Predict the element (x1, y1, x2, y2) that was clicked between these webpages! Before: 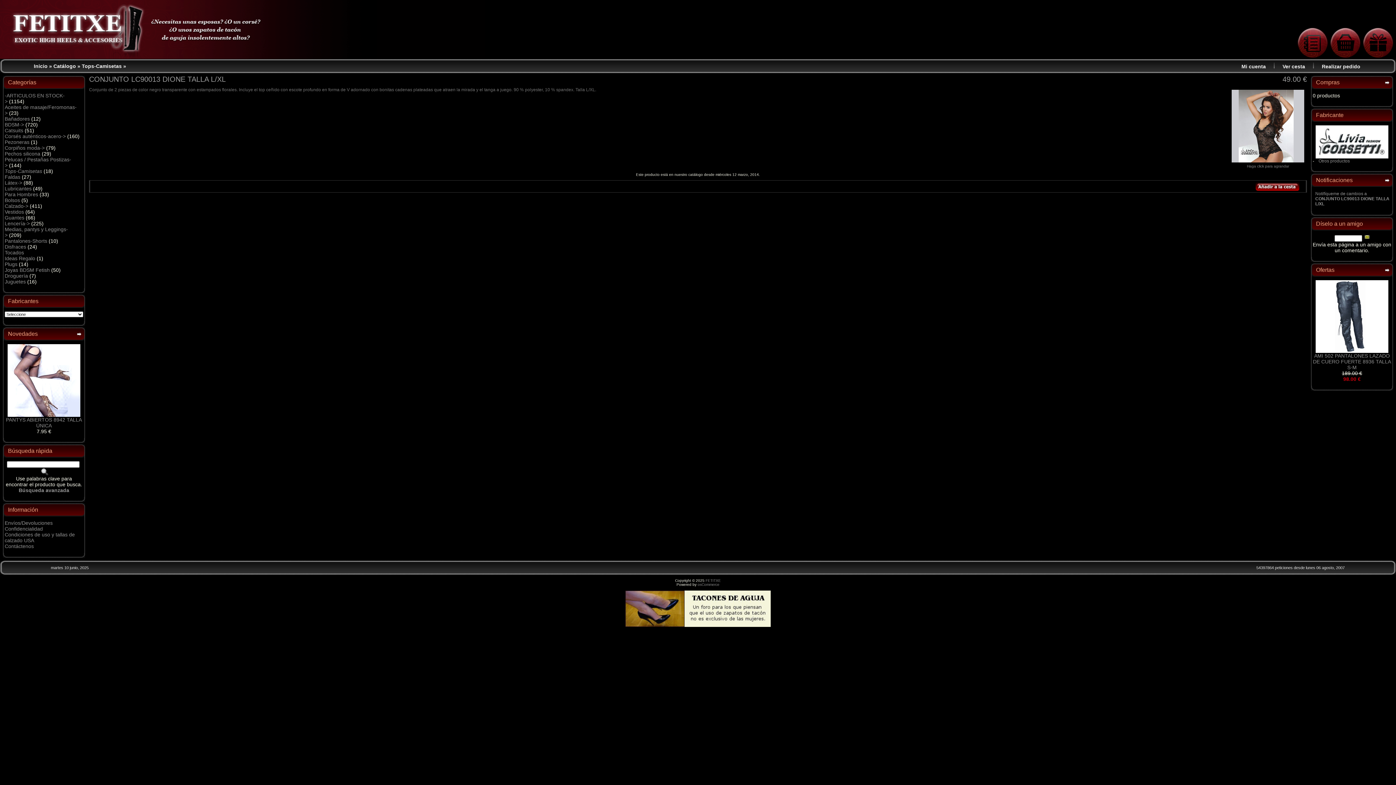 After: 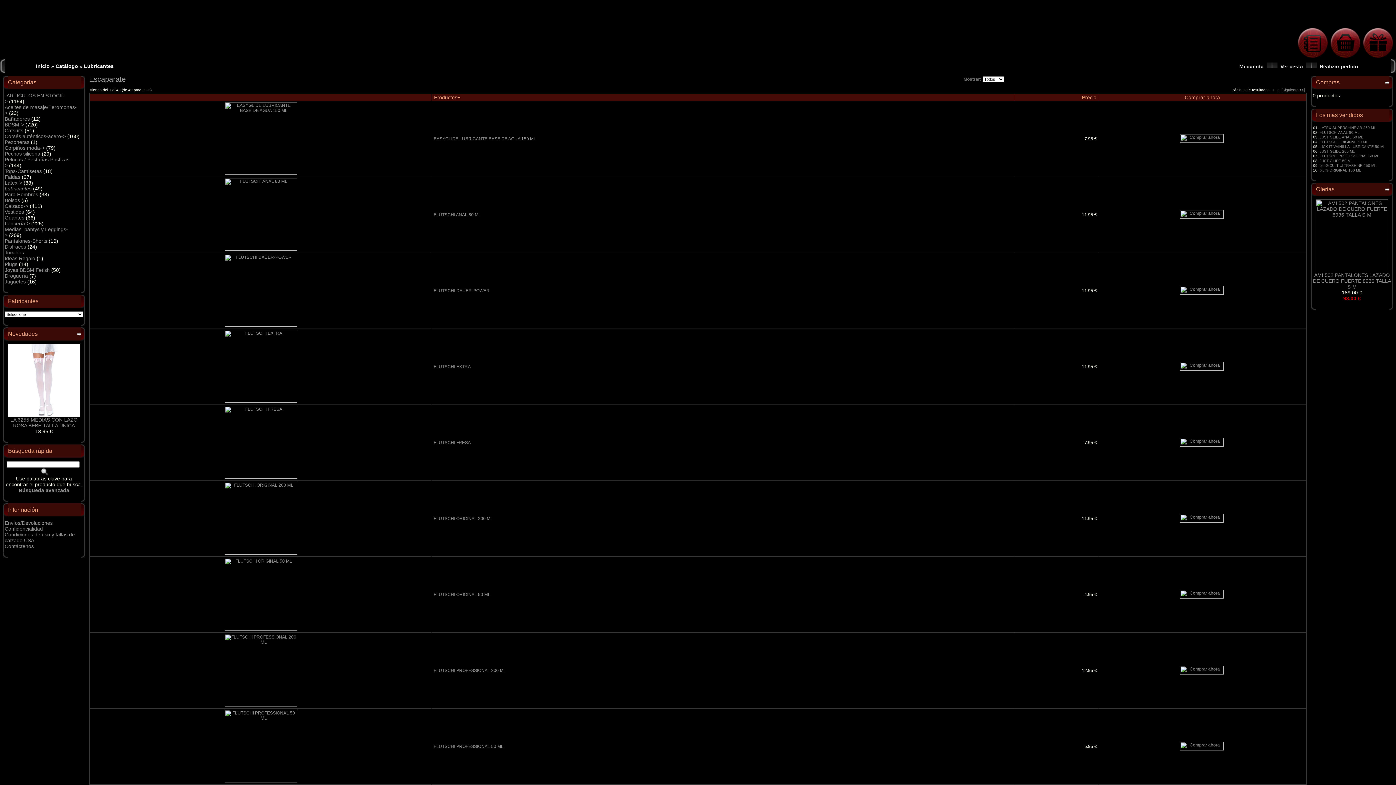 Action: label: Lubricantes bbox: (4, 185, 31, 191)